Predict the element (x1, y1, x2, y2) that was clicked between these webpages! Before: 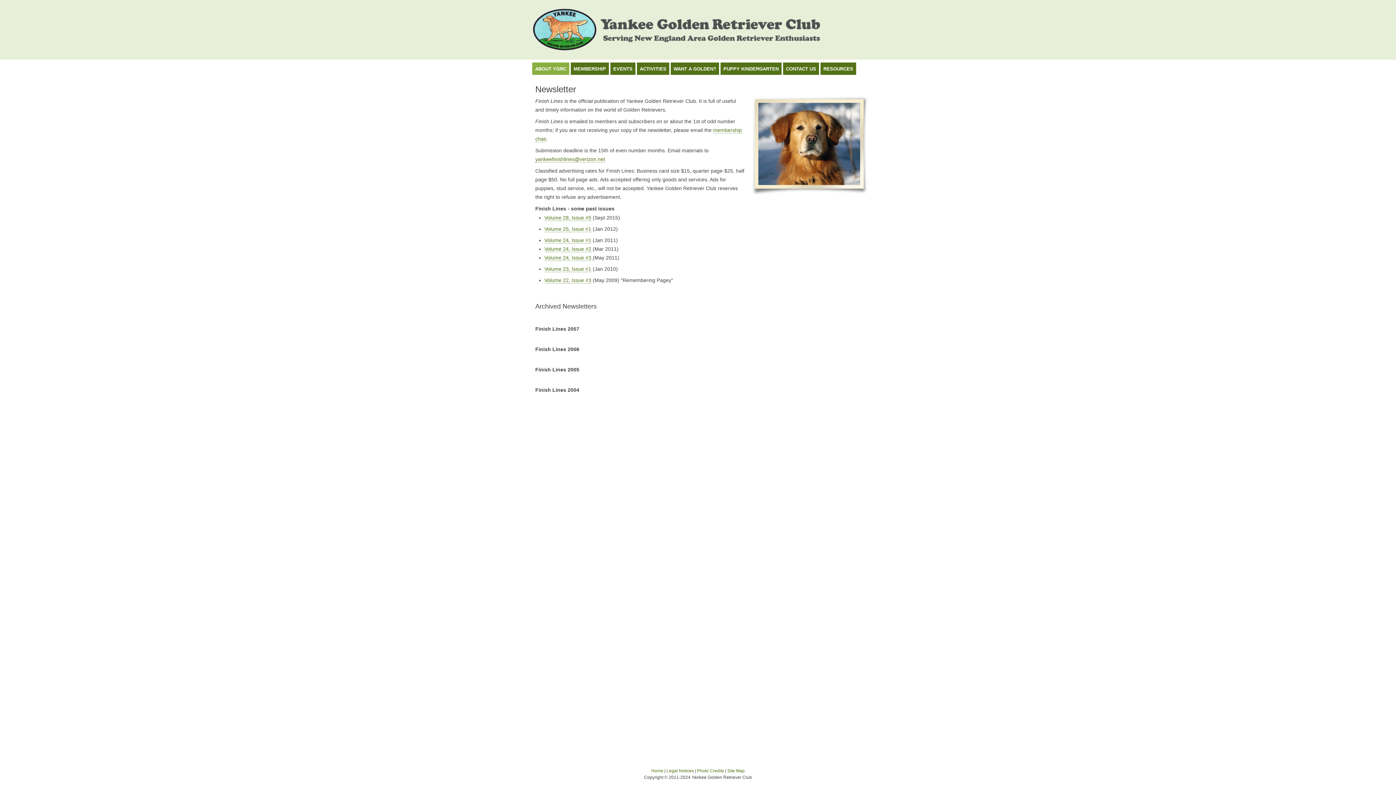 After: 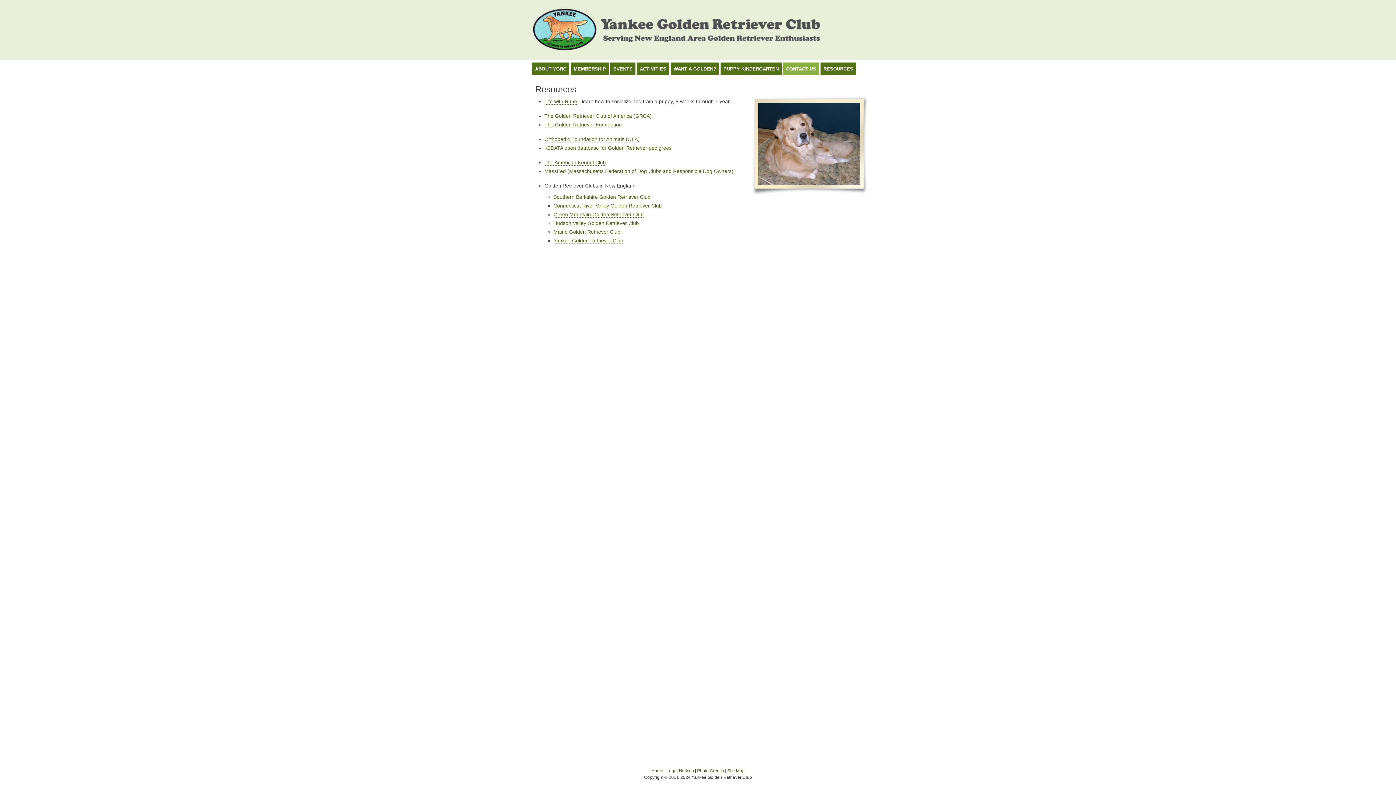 Action: bbox: (820, 62, 856, 73) label: RESOURCES